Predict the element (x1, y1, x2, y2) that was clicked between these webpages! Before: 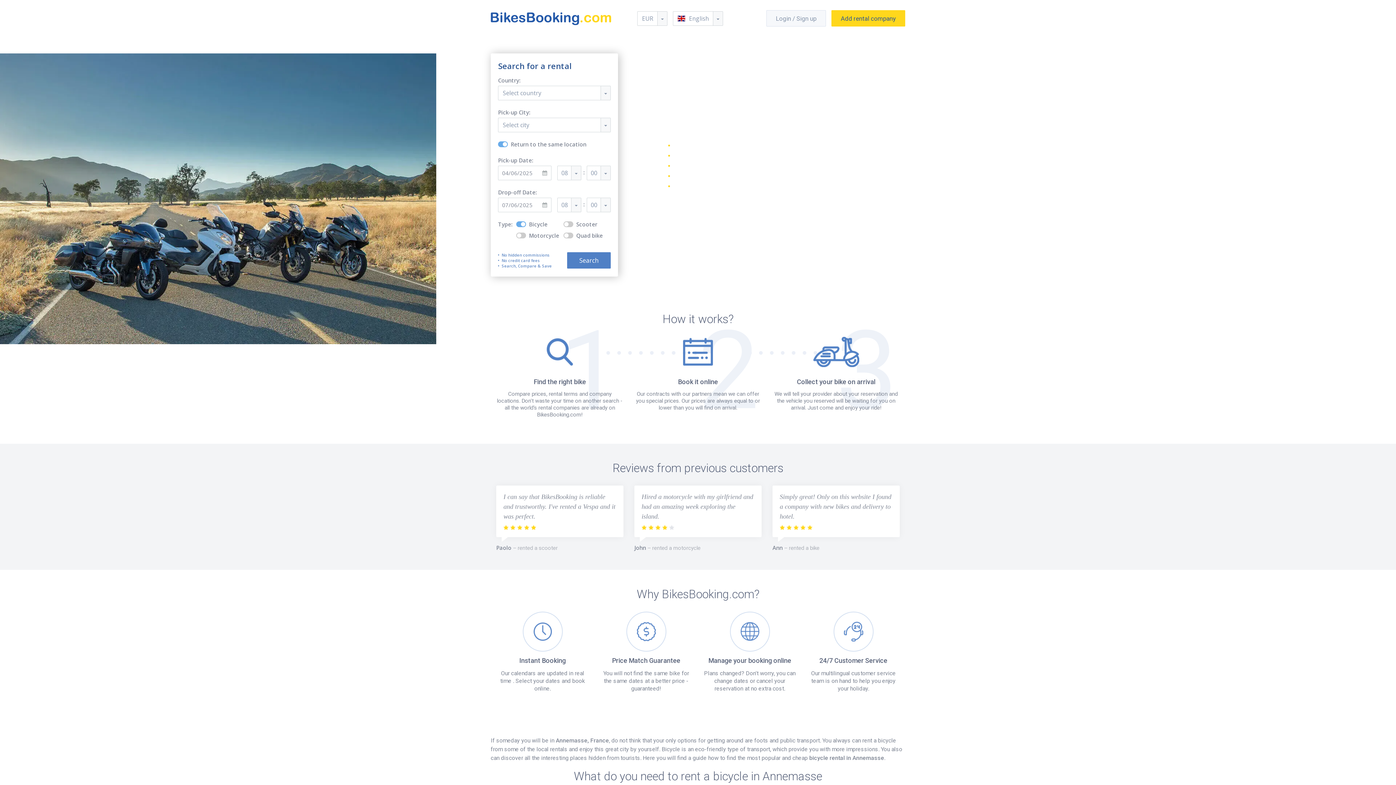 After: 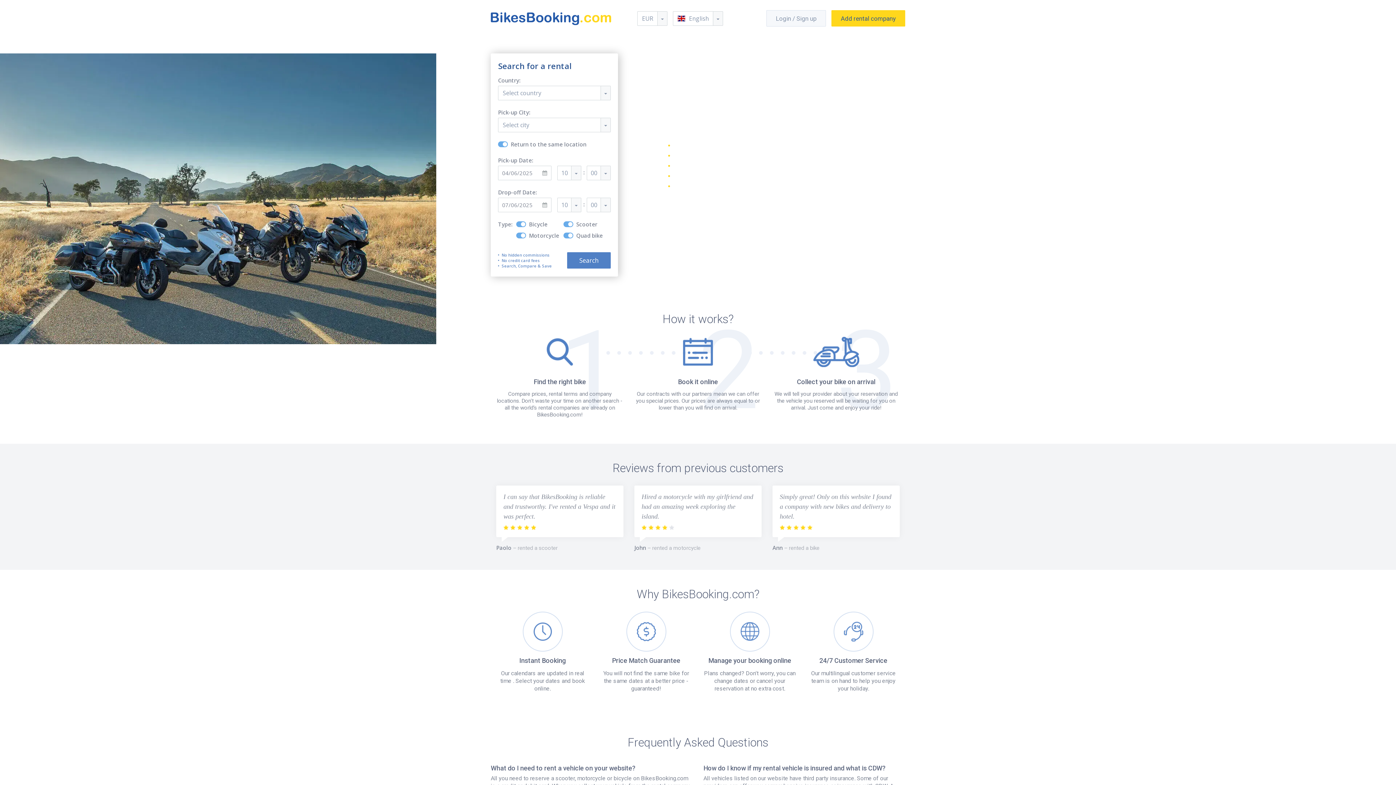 Action: bbox: (490, 11, 616, 25)